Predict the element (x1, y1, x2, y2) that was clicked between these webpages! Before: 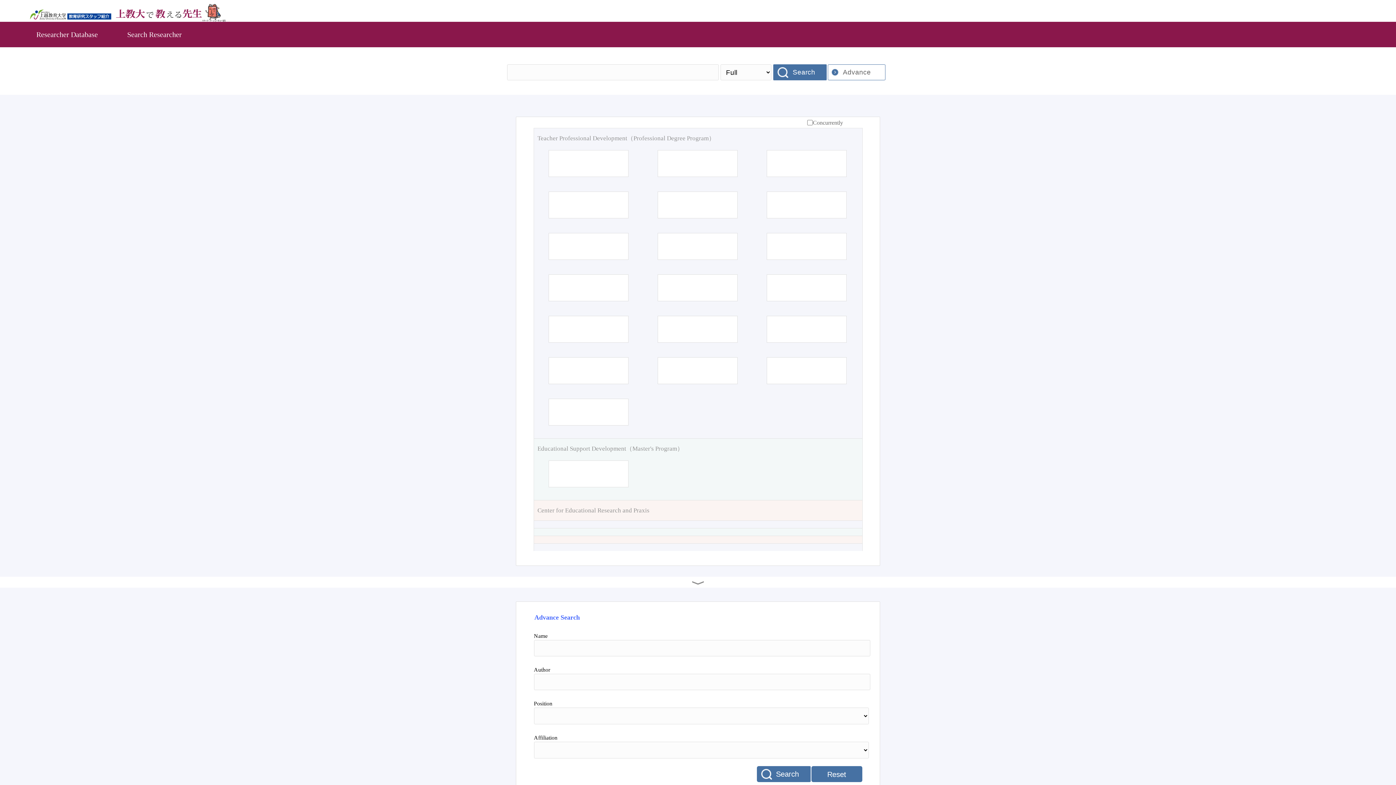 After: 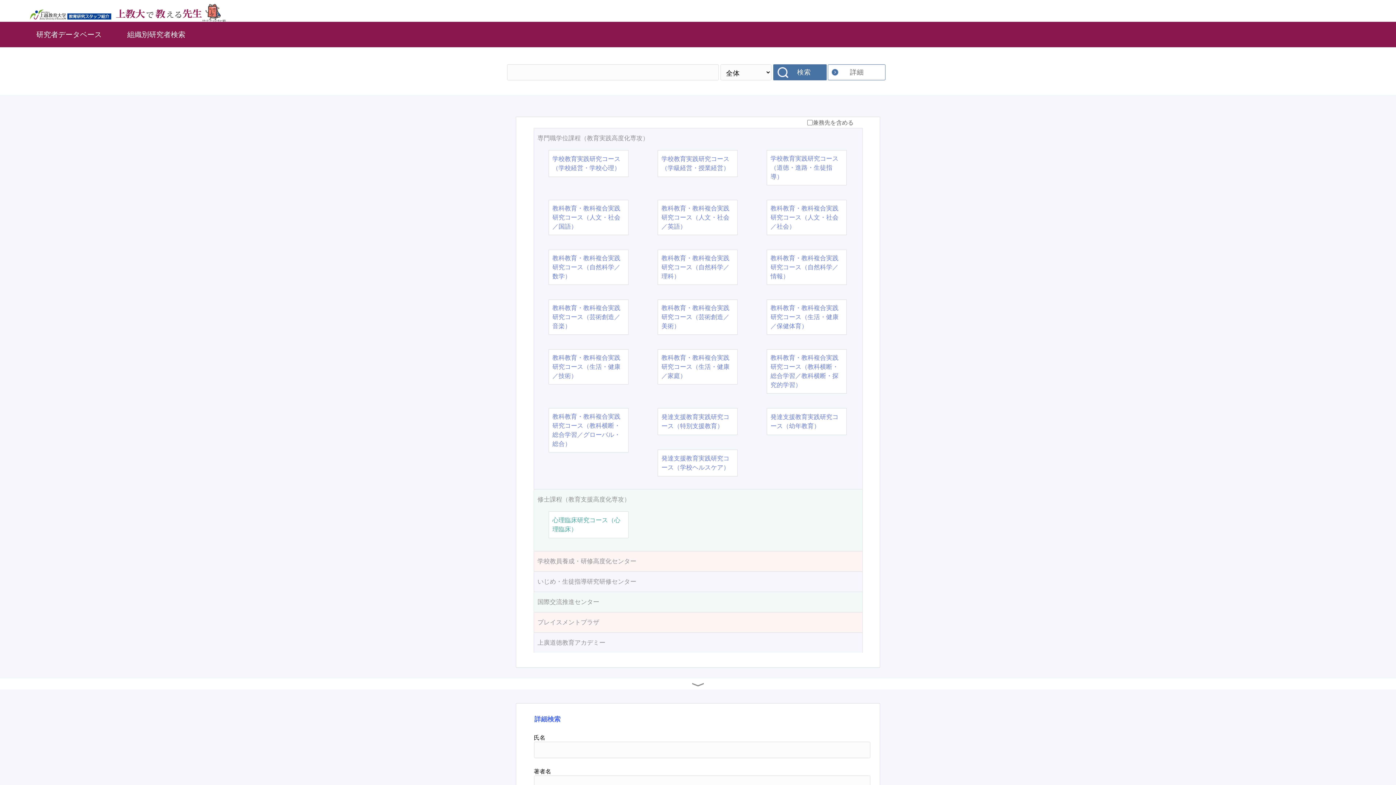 Action: bbox: (29, 17, 297, 22)